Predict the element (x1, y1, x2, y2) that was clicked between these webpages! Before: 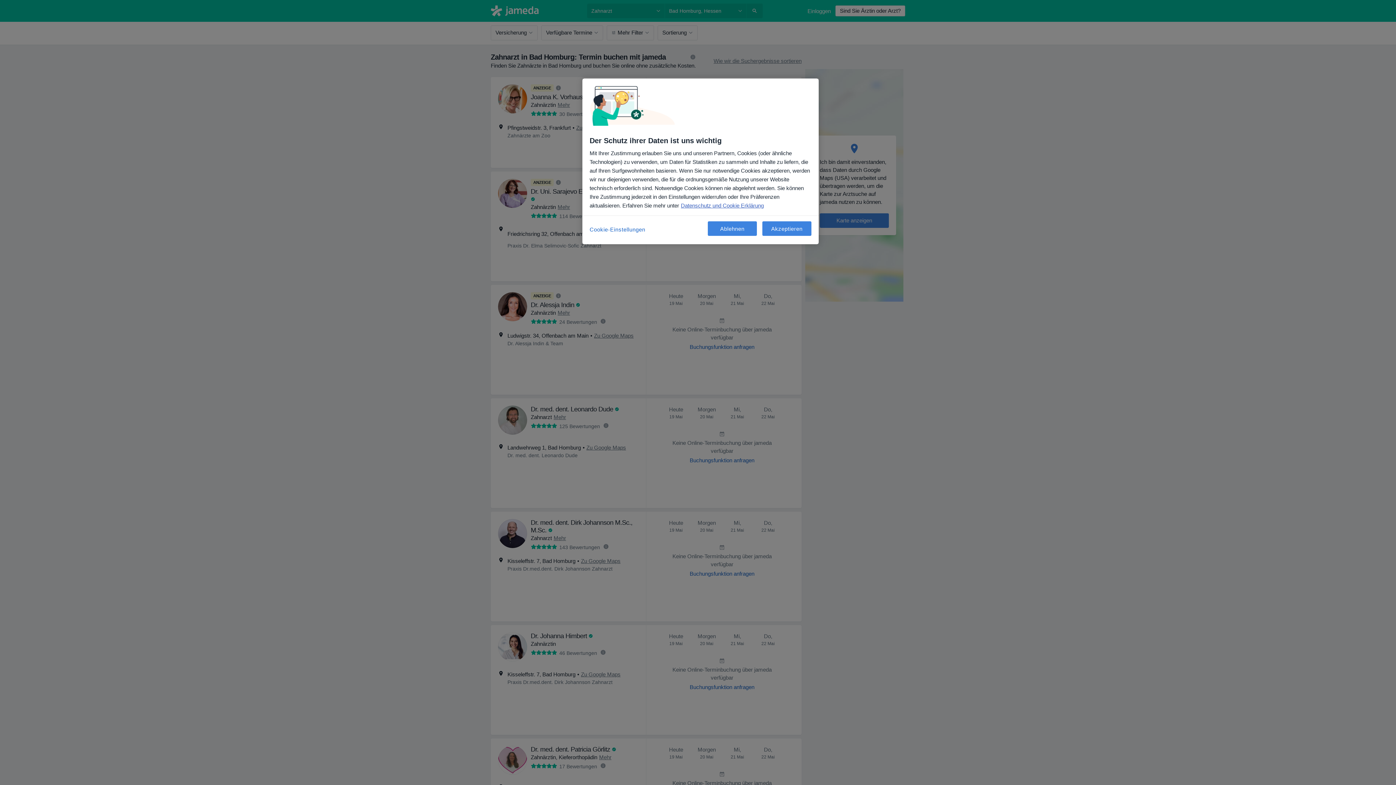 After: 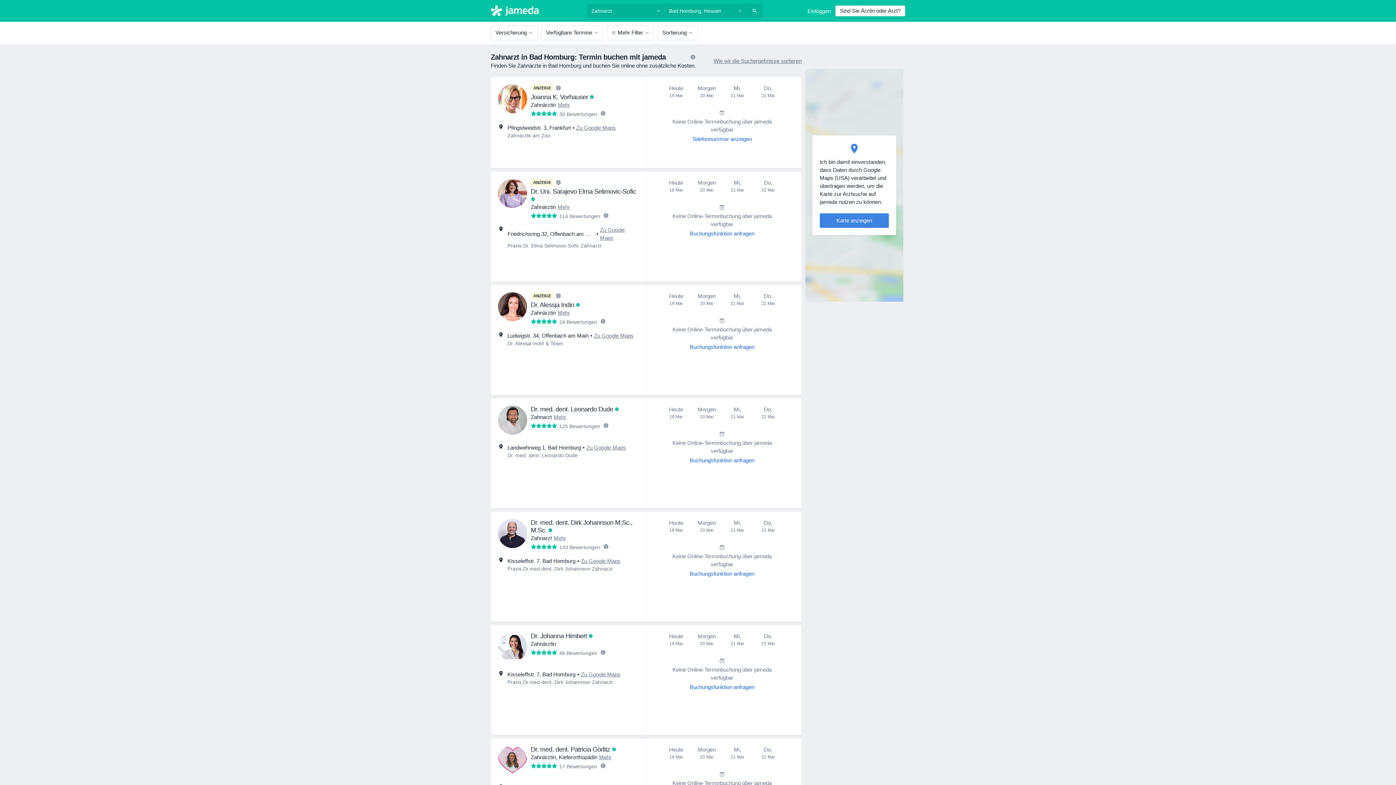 Action: bbox: (762, 221, 811, 236) label: Akzeptieren